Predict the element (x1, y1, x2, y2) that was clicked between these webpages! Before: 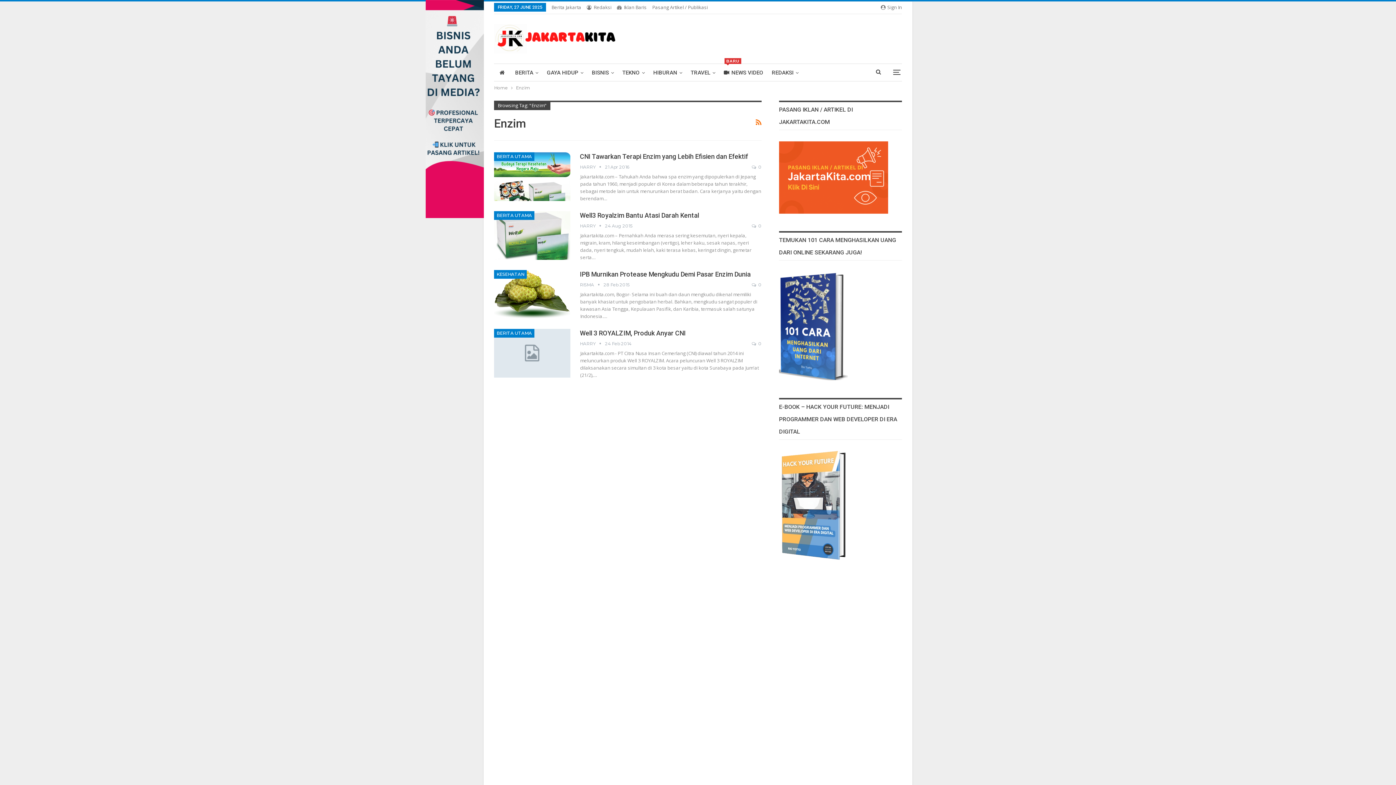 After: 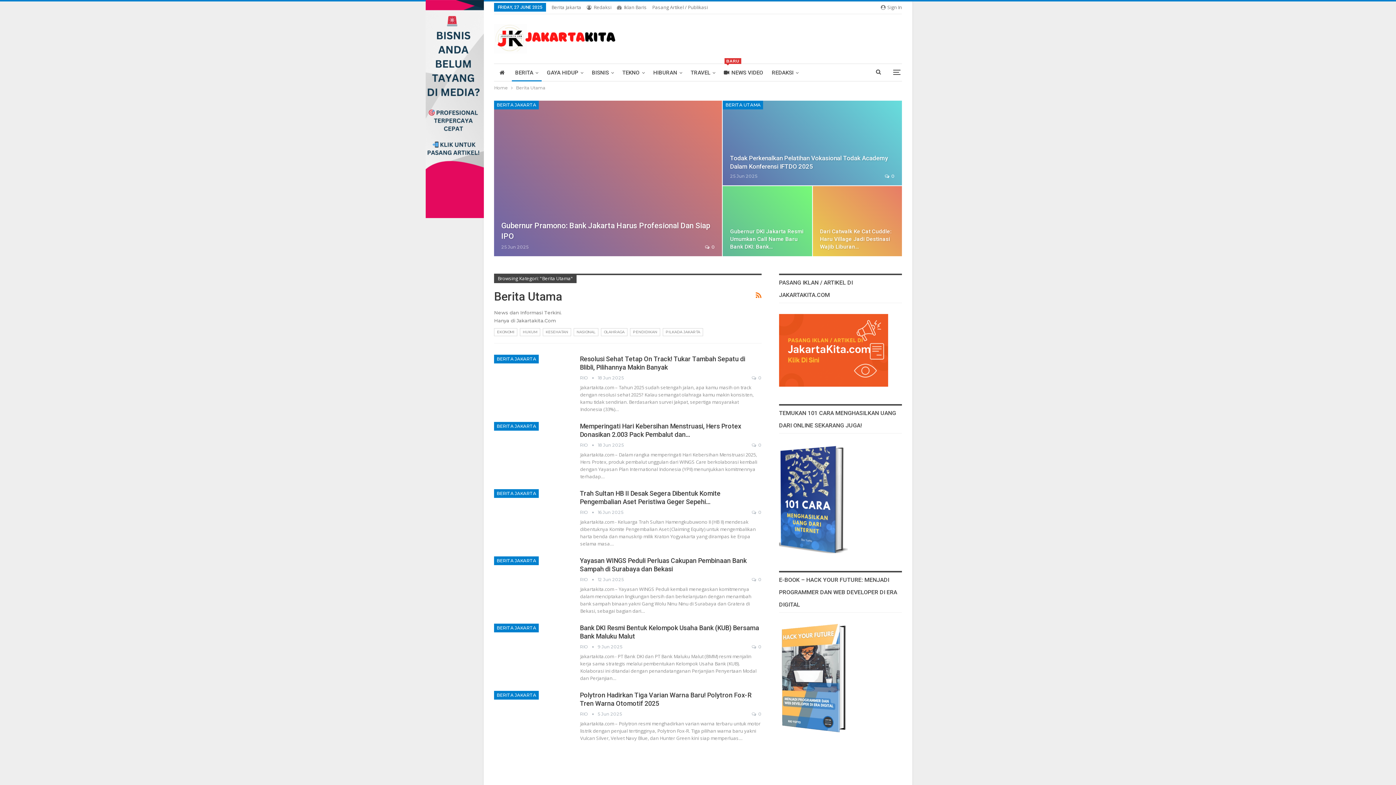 Action: label: BERITA UTAMA bbox: (494, 211, 534, 219)